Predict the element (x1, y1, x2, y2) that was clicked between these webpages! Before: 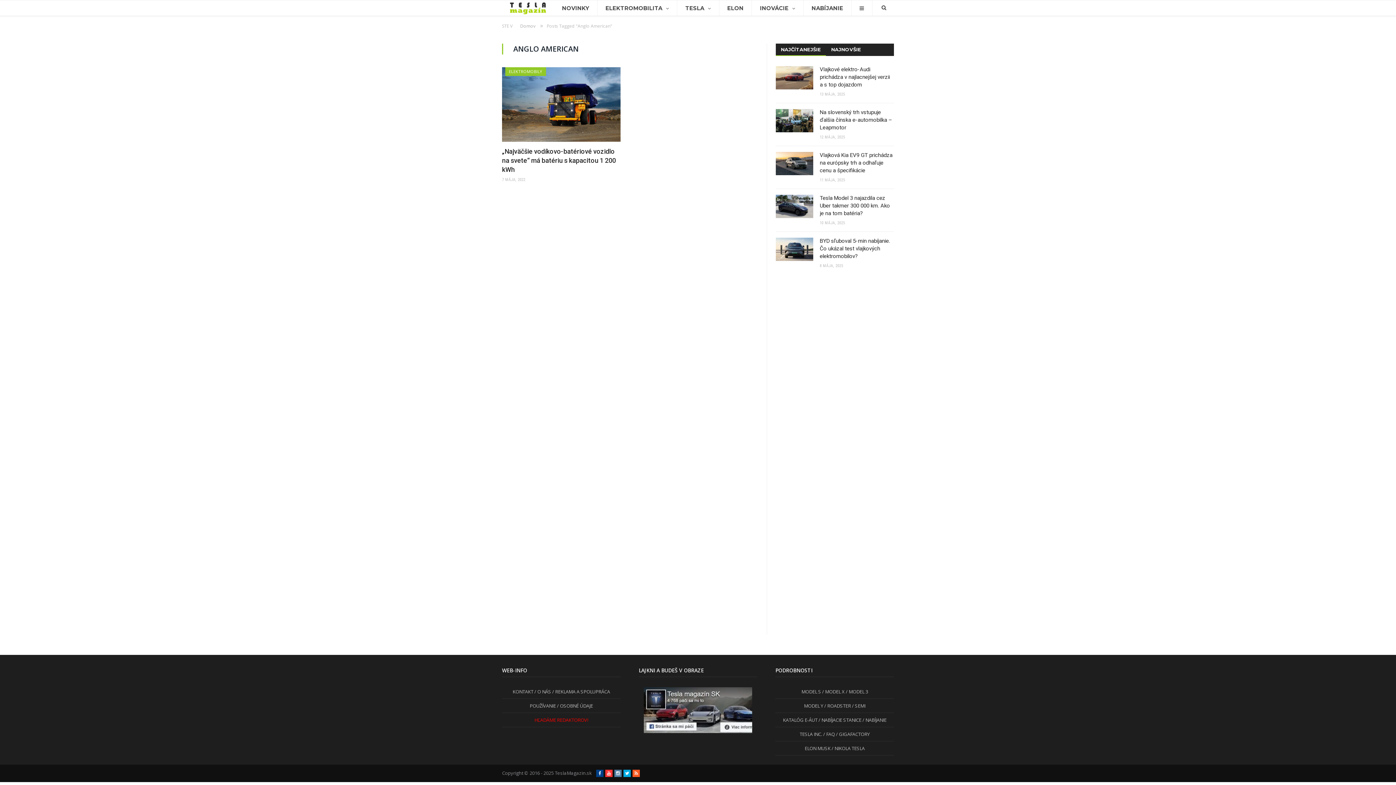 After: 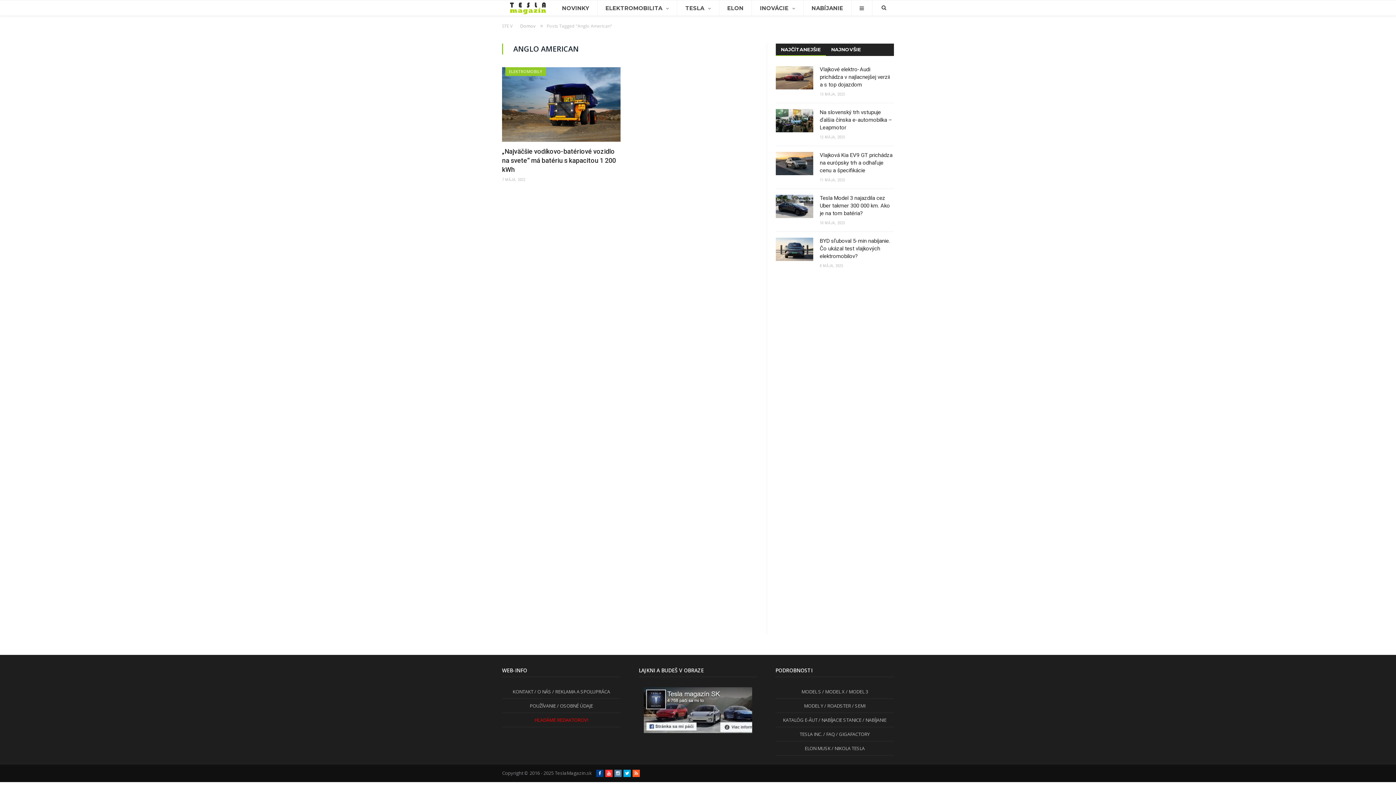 Action: label: NAJČÍTANEJŠIE bbox: (776, 43, 826, 56)